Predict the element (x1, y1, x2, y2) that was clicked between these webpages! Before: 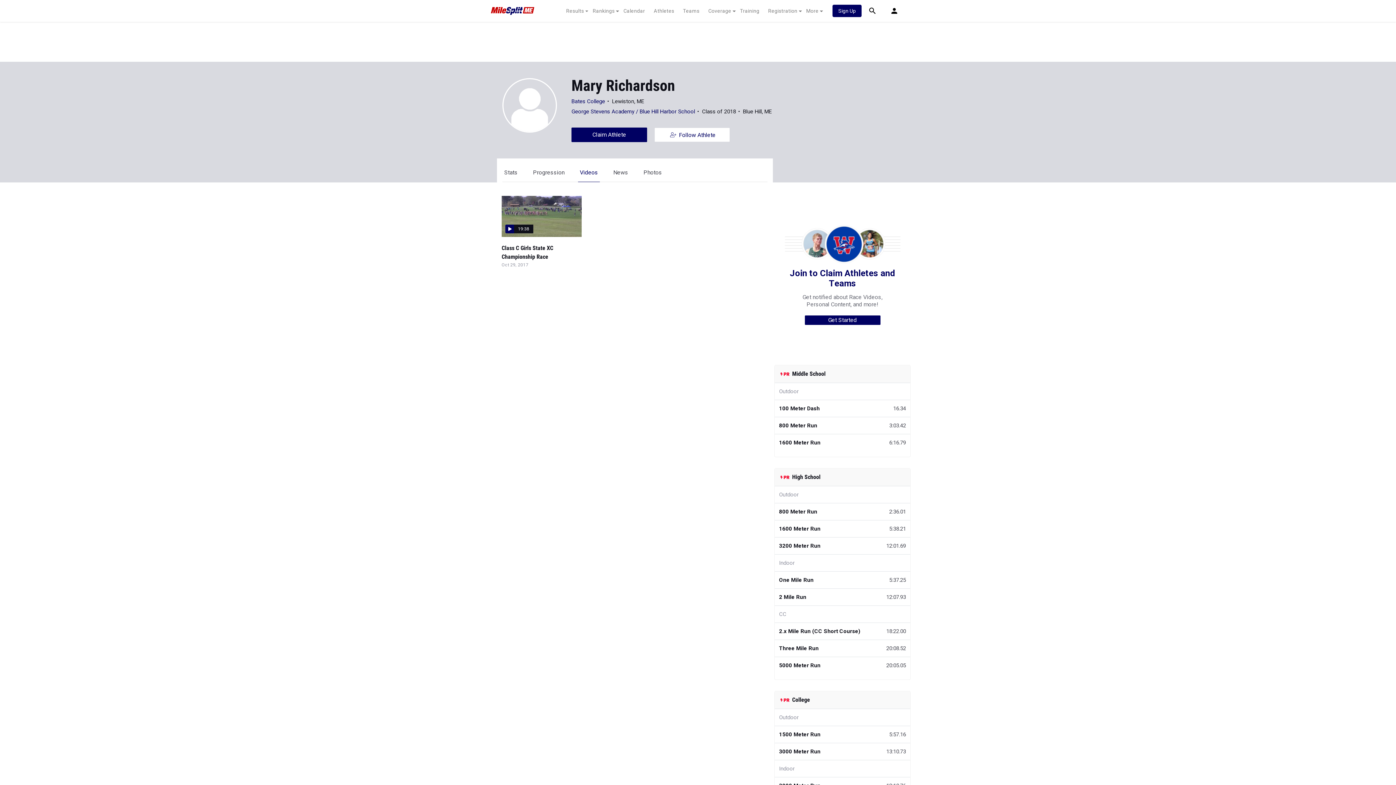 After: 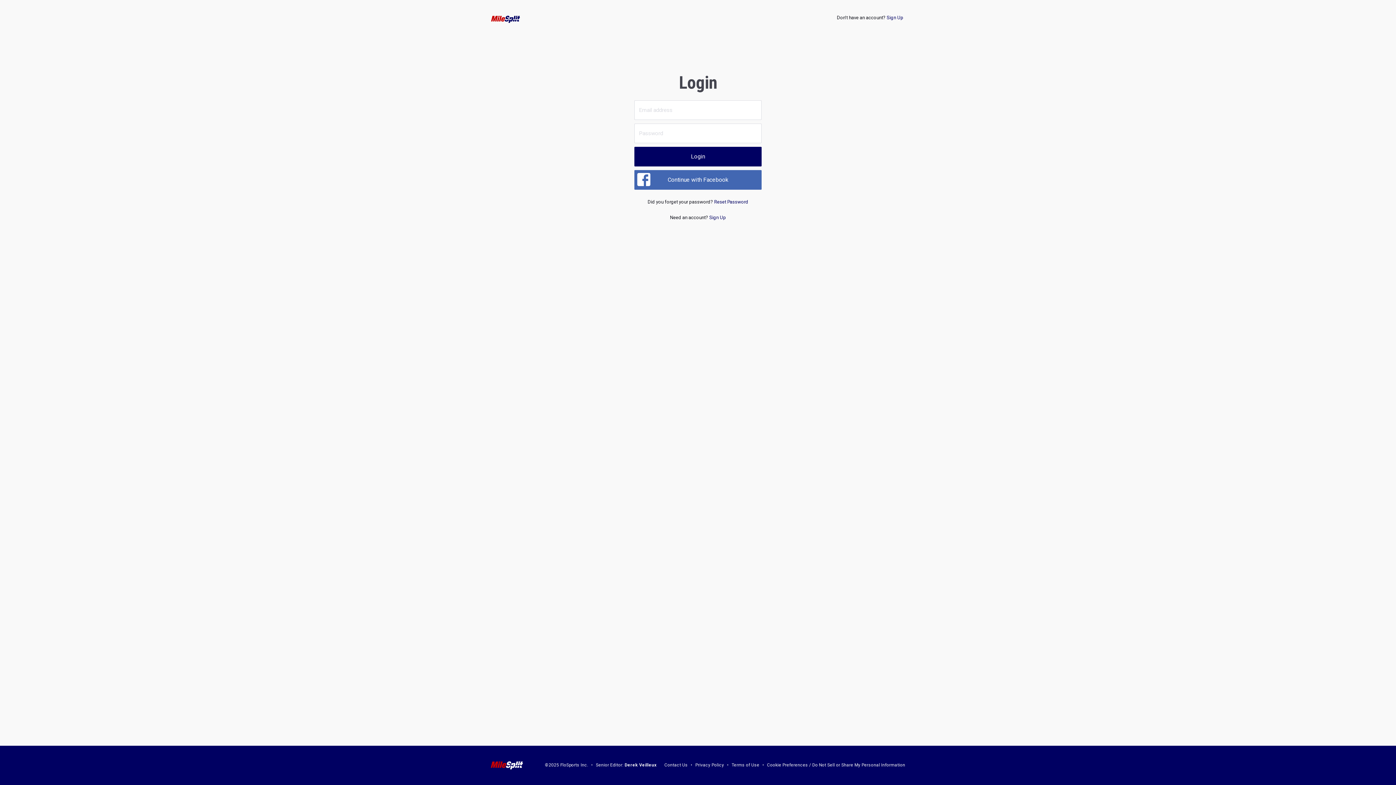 Action: label:  Follow Athlete bbox: (654, 127, 730, 142)